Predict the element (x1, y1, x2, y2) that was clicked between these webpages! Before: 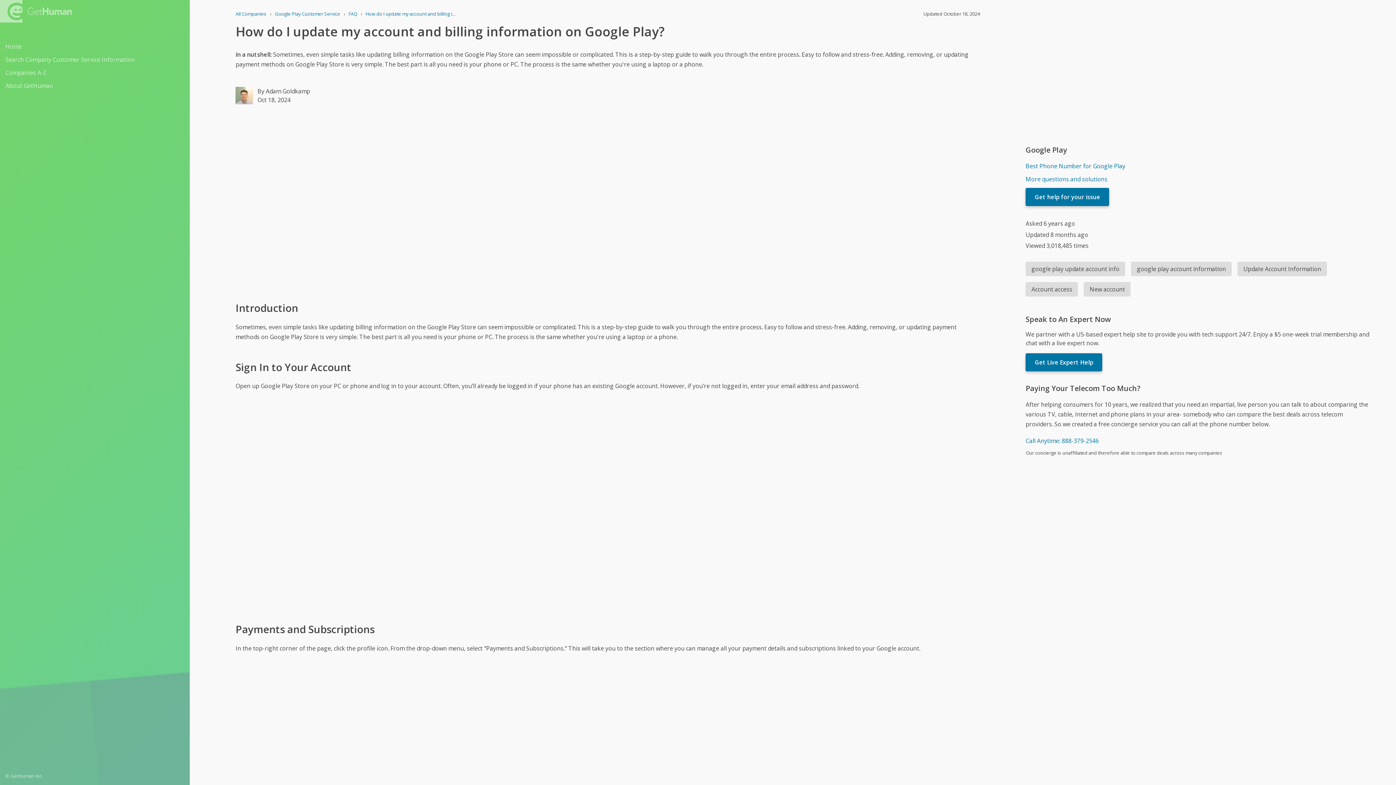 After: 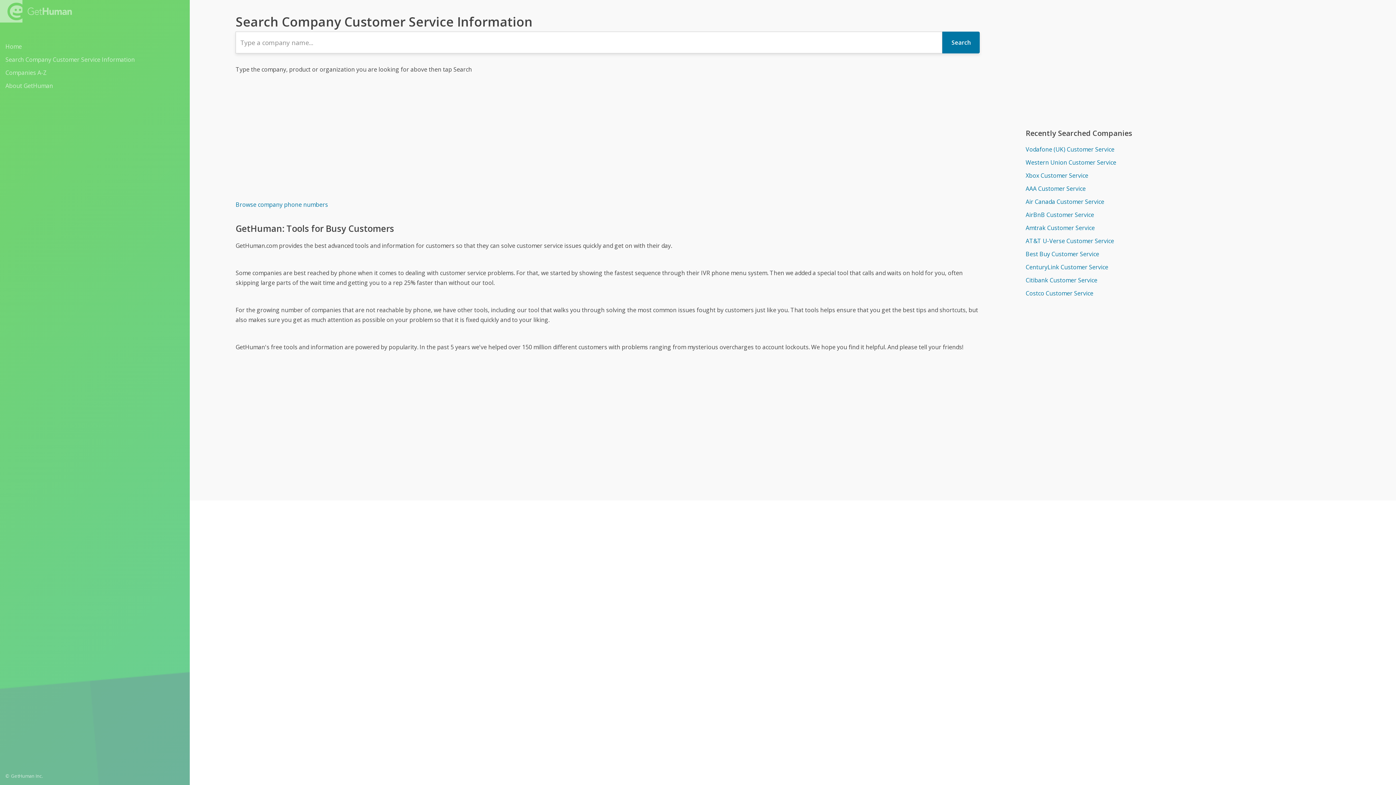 Action: bbox: (5, 53, 184, 65) label: Search Company Customer Service Information